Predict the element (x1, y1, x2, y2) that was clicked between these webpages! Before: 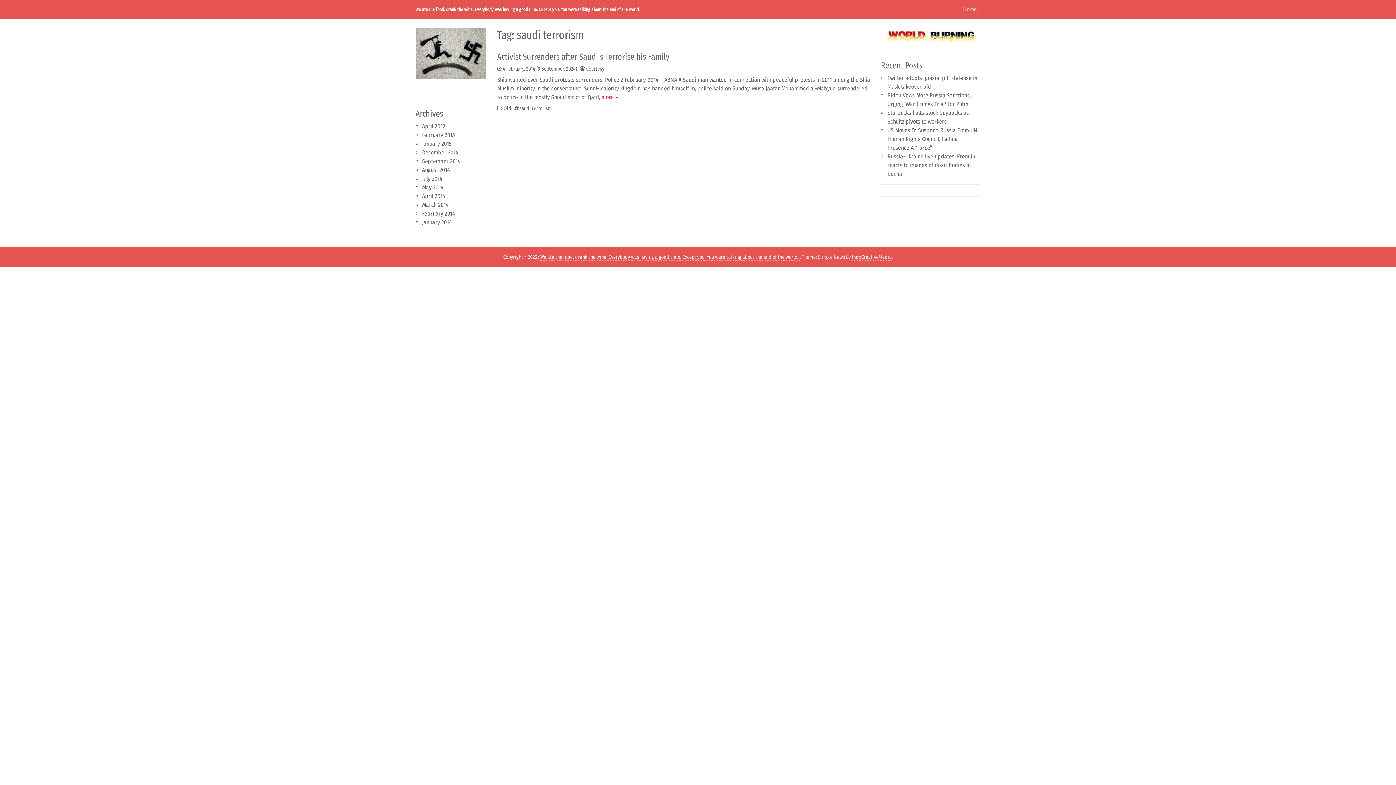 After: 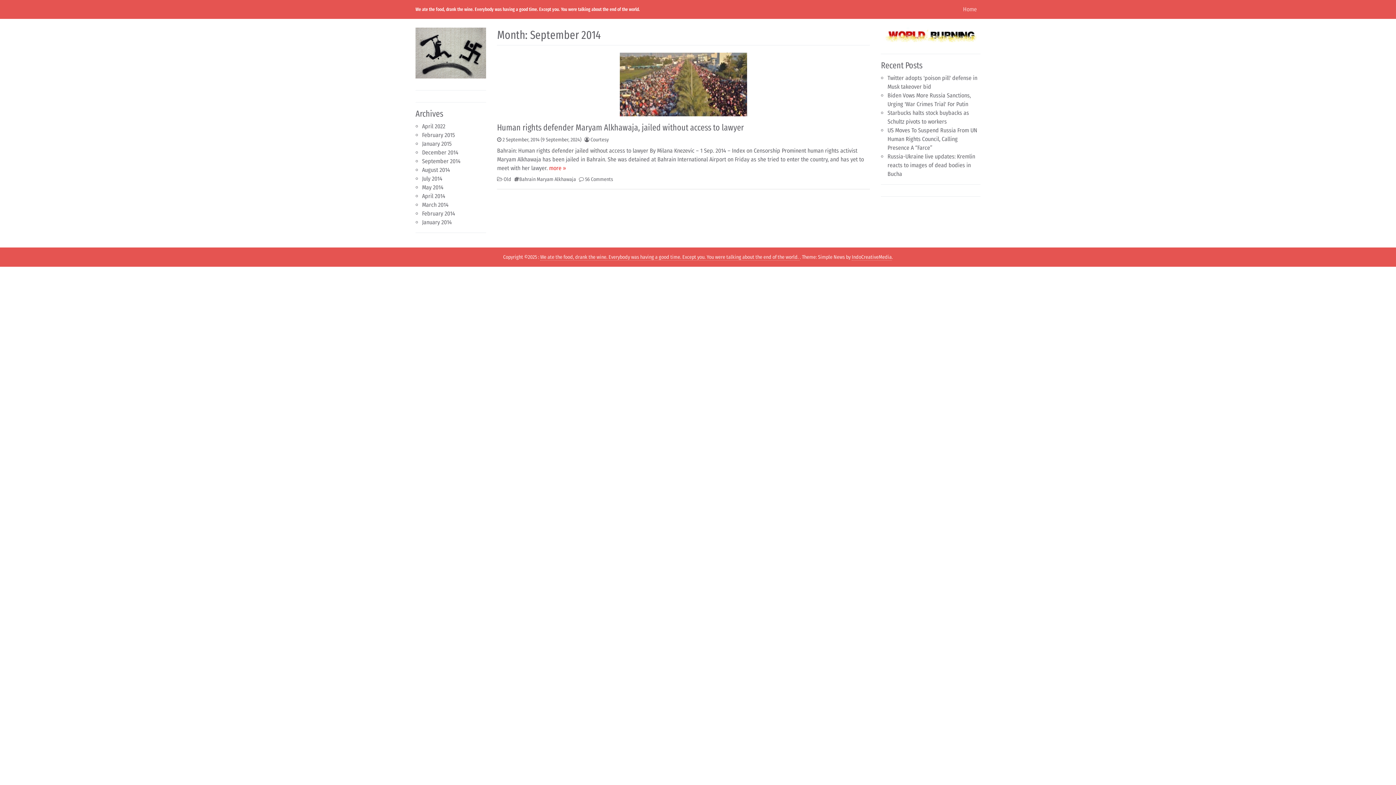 Action: bbox: (422, 157, 460, 164) label: September 2014